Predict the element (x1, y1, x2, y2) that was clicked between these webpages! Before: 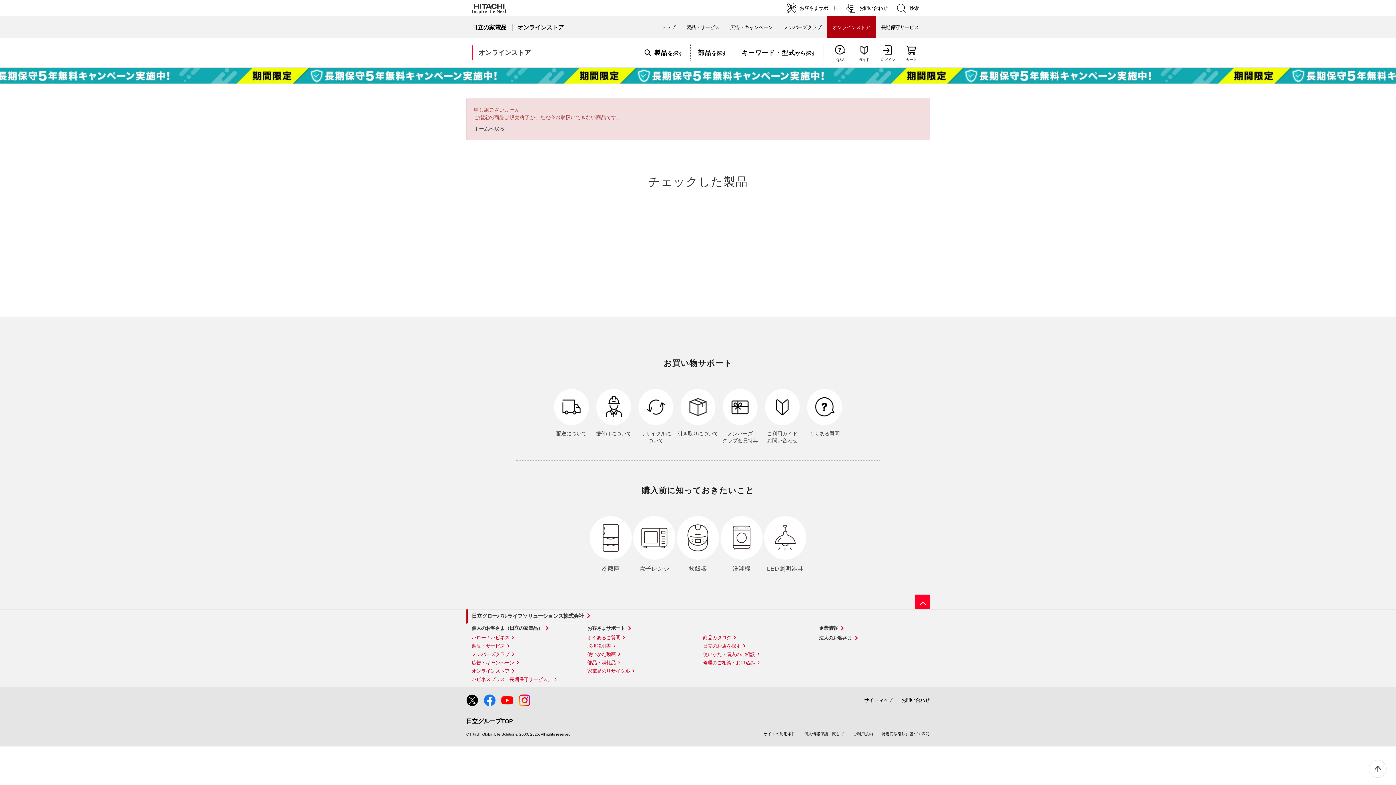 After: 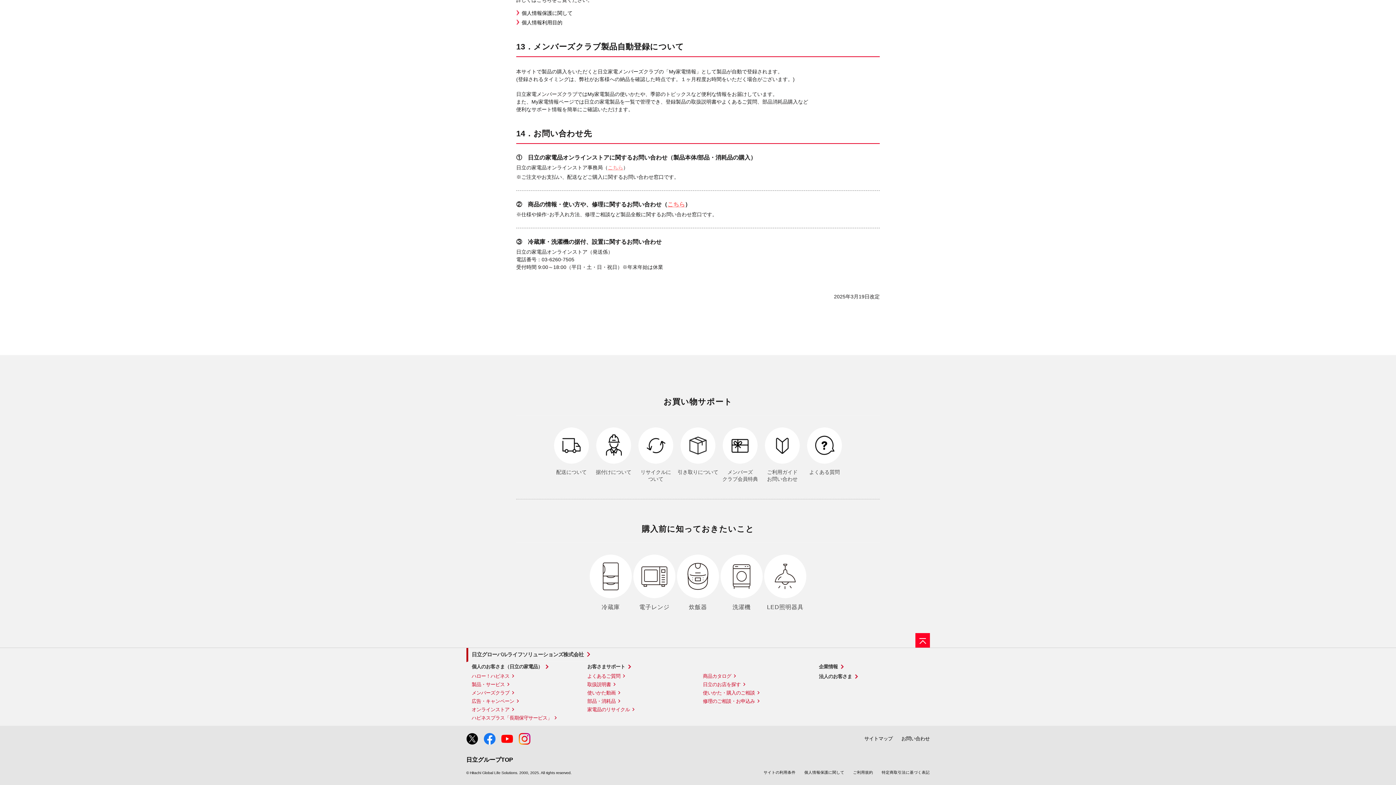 Action: label: ご利用ガイド
お問い合わせ bbox: (761, 388, 803, 444)